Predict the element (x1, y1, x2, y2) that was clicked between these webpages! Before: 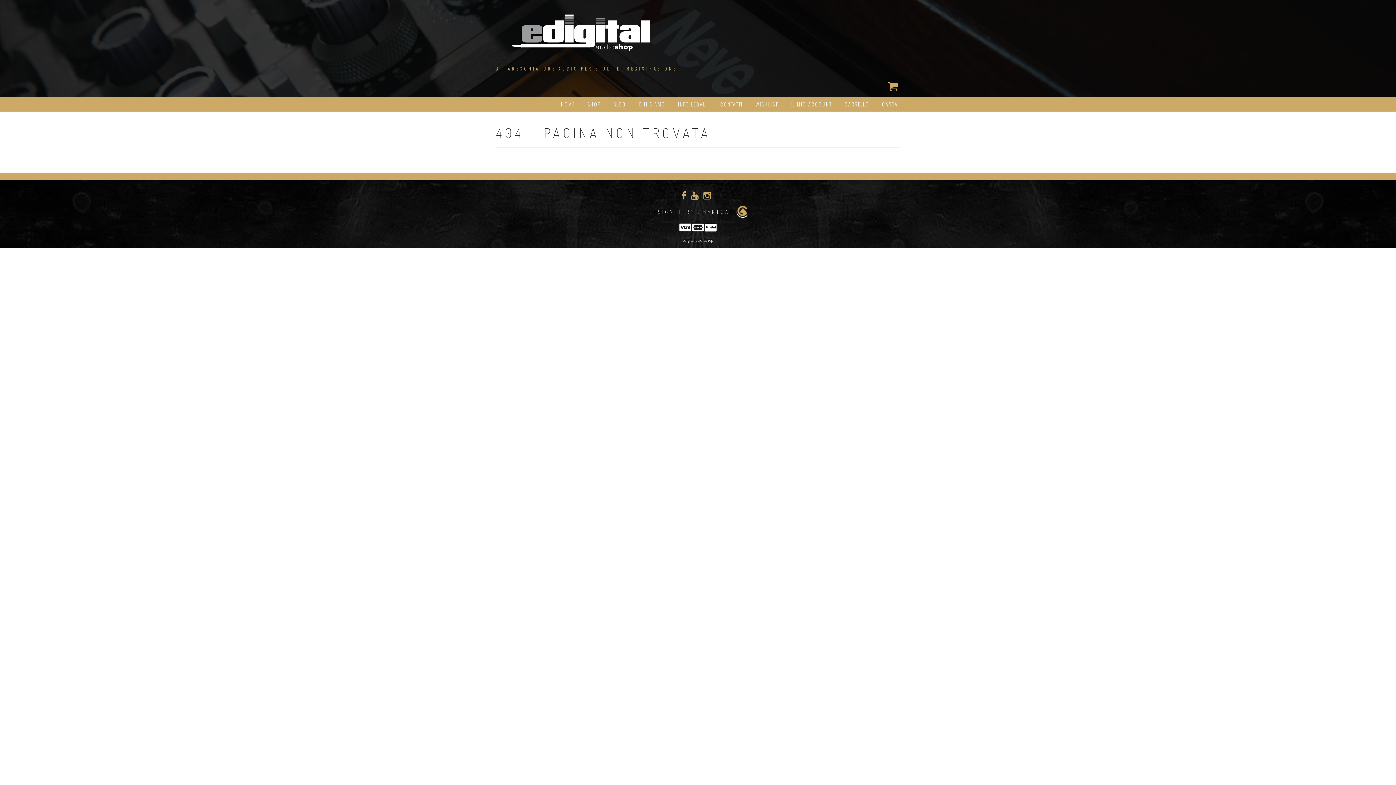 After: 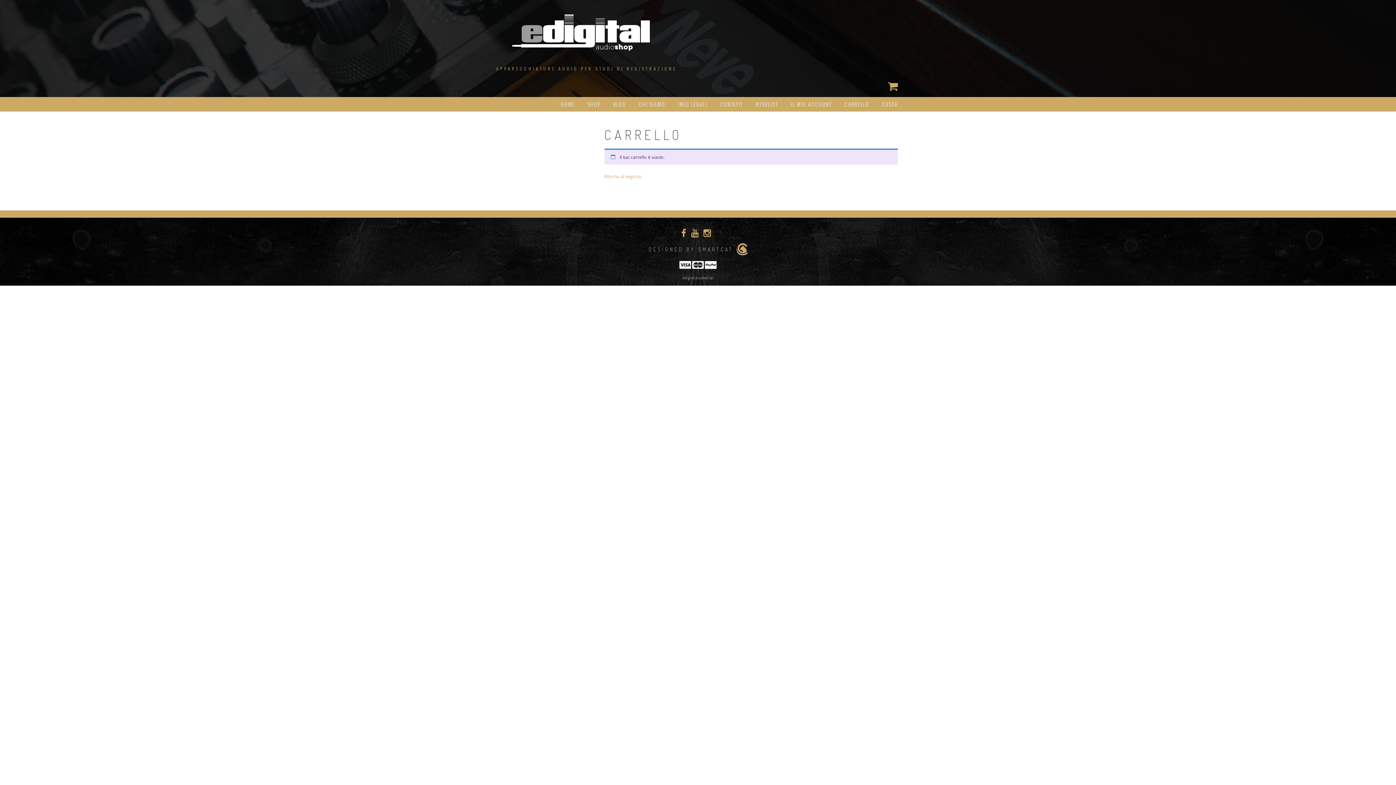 Action: bbox: (882, 97, 898, 111) label: CASSA